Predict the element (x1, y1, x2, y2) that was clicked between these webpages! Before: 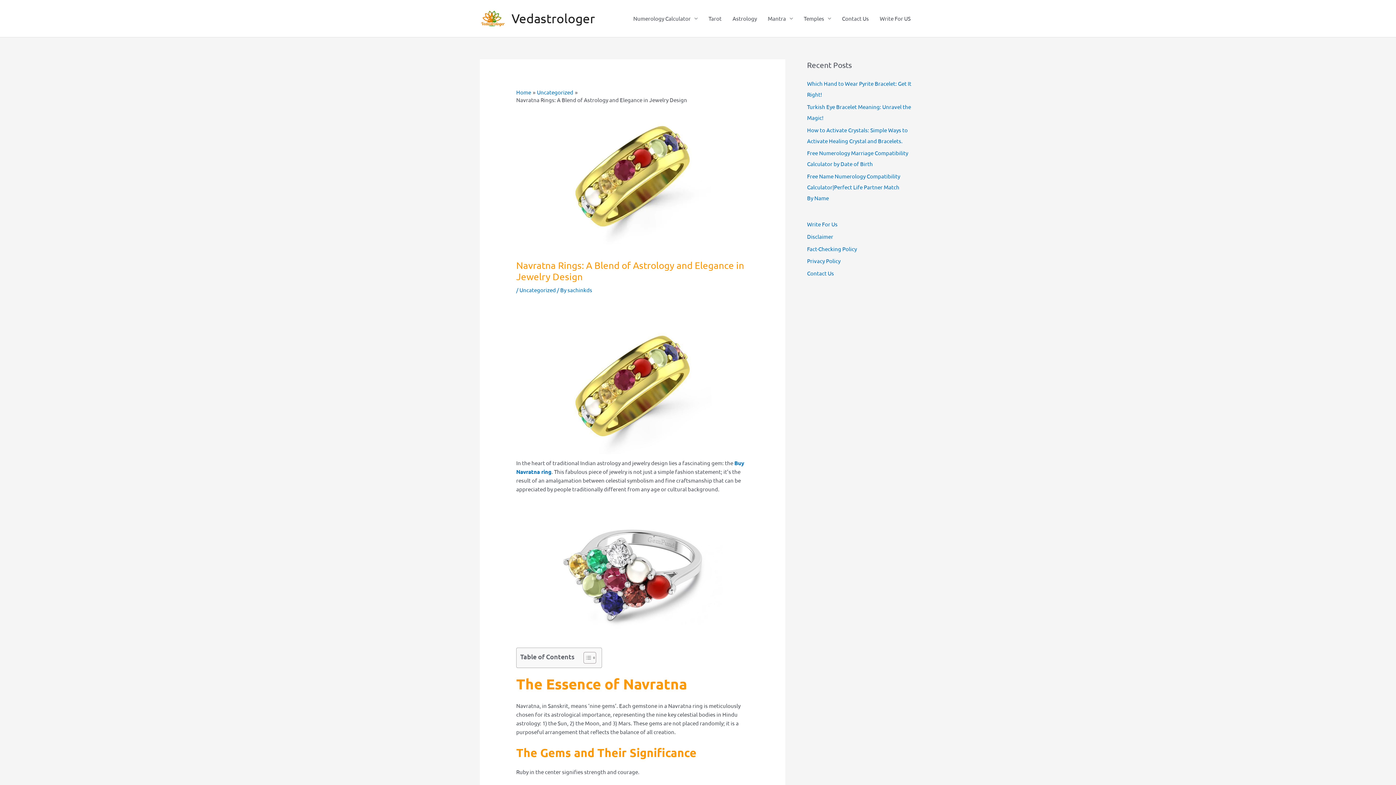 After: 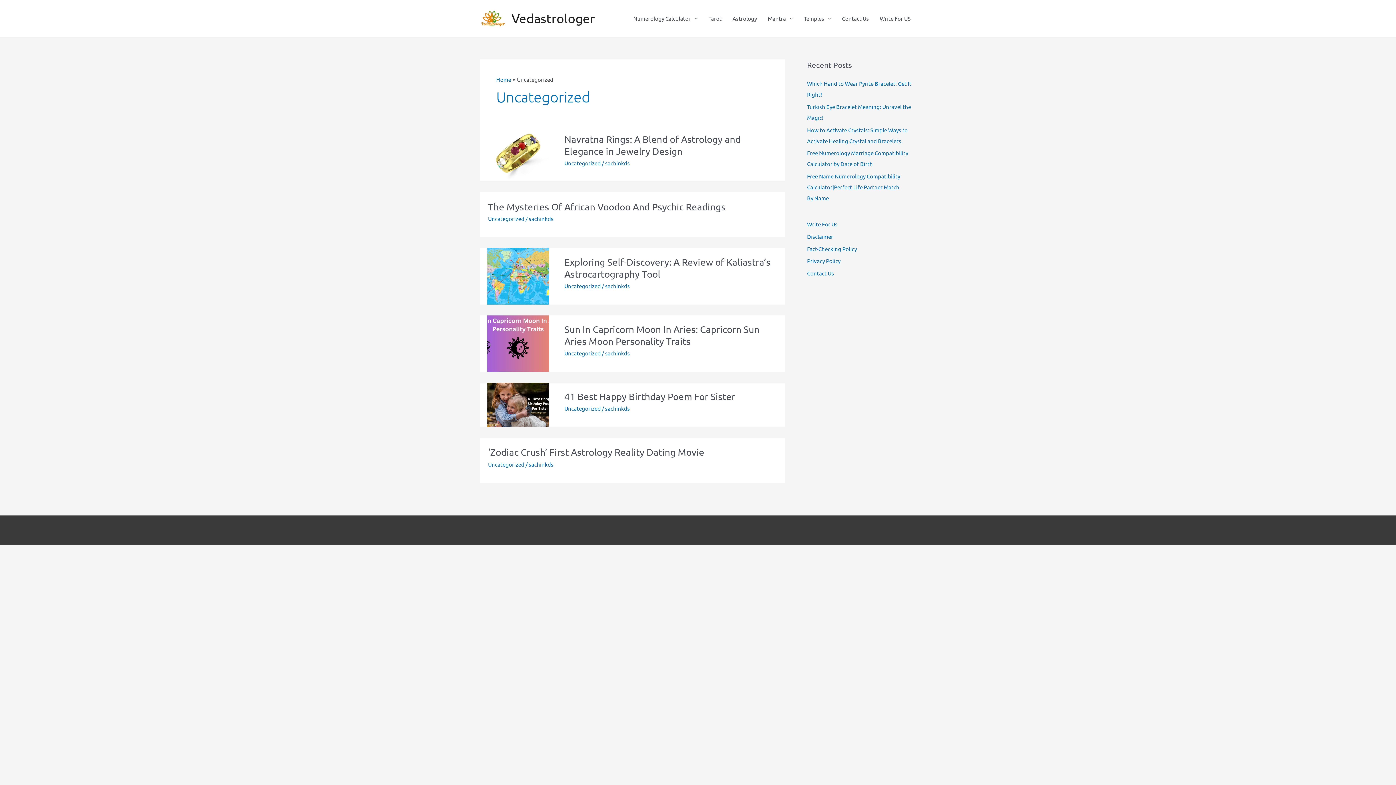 Action: label: Uncategorized bbox: (537, 88, 573, 95)